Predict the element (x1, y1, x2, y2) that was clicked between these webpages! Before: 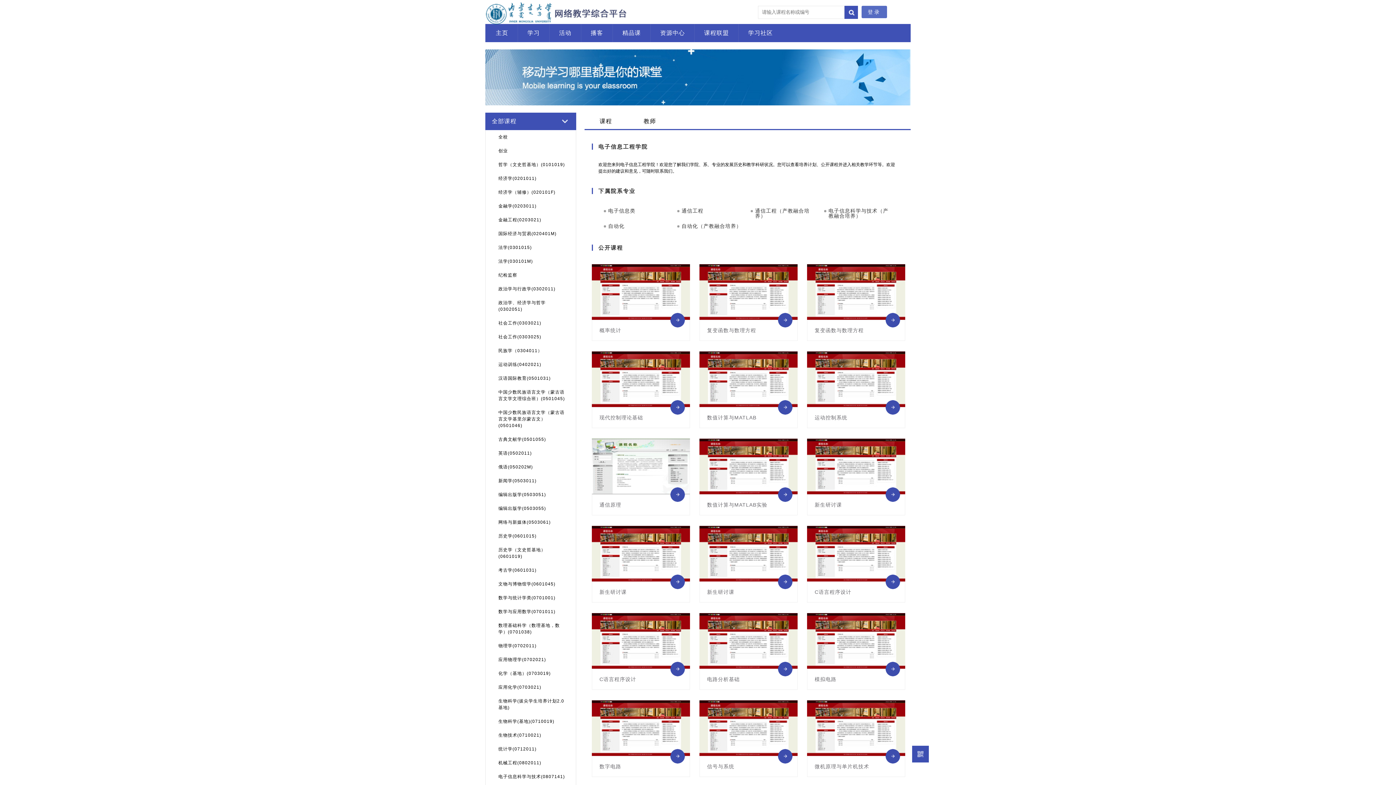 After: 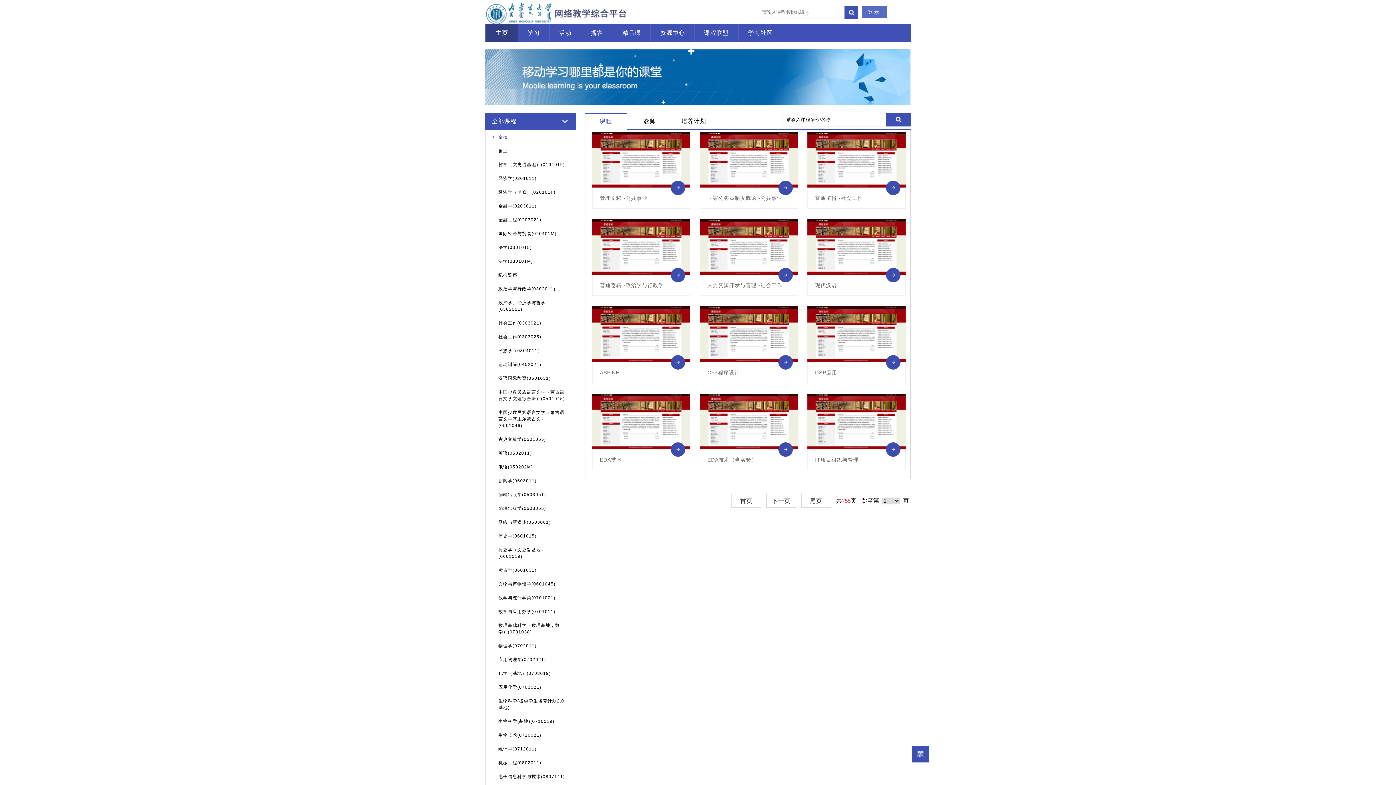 Action: label: 全校 bbox: (485, 130, 576, 144)